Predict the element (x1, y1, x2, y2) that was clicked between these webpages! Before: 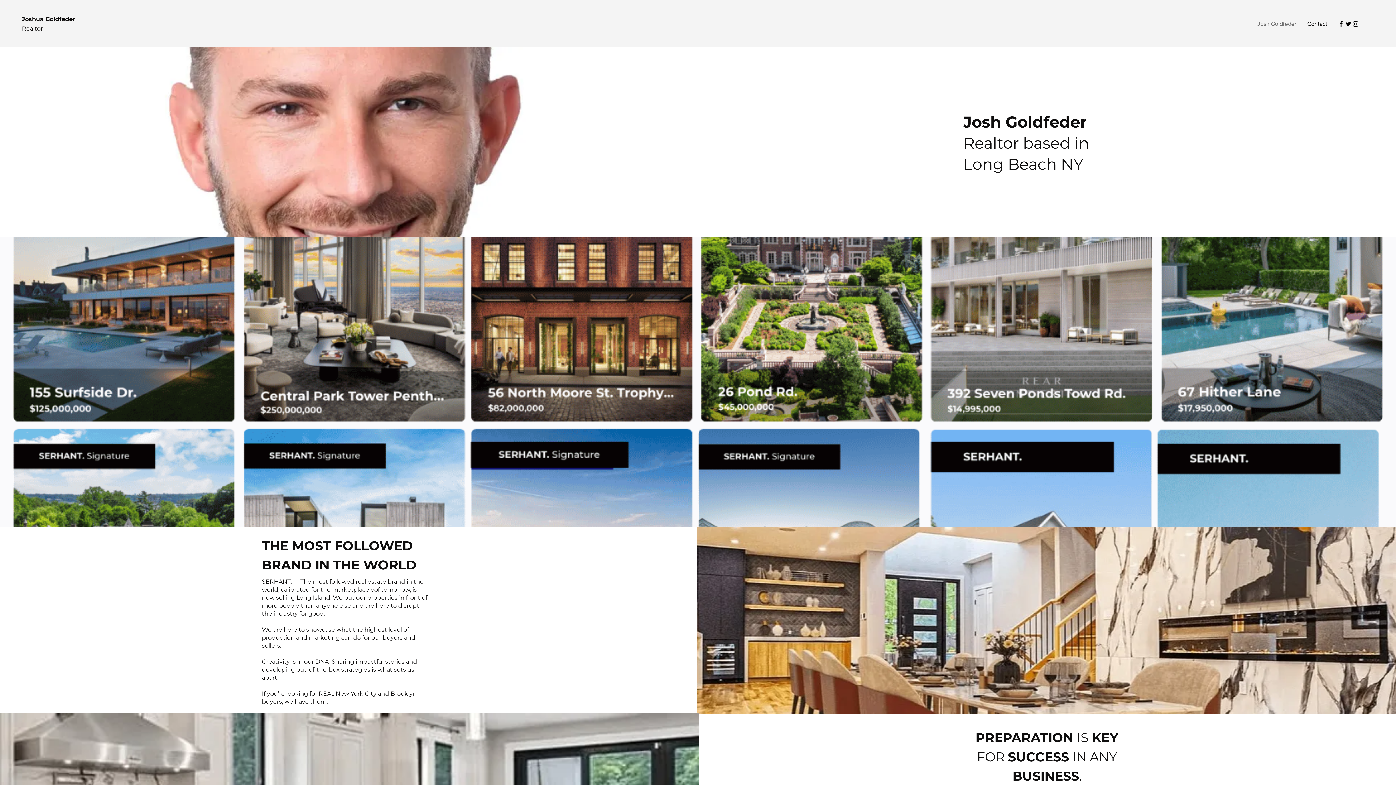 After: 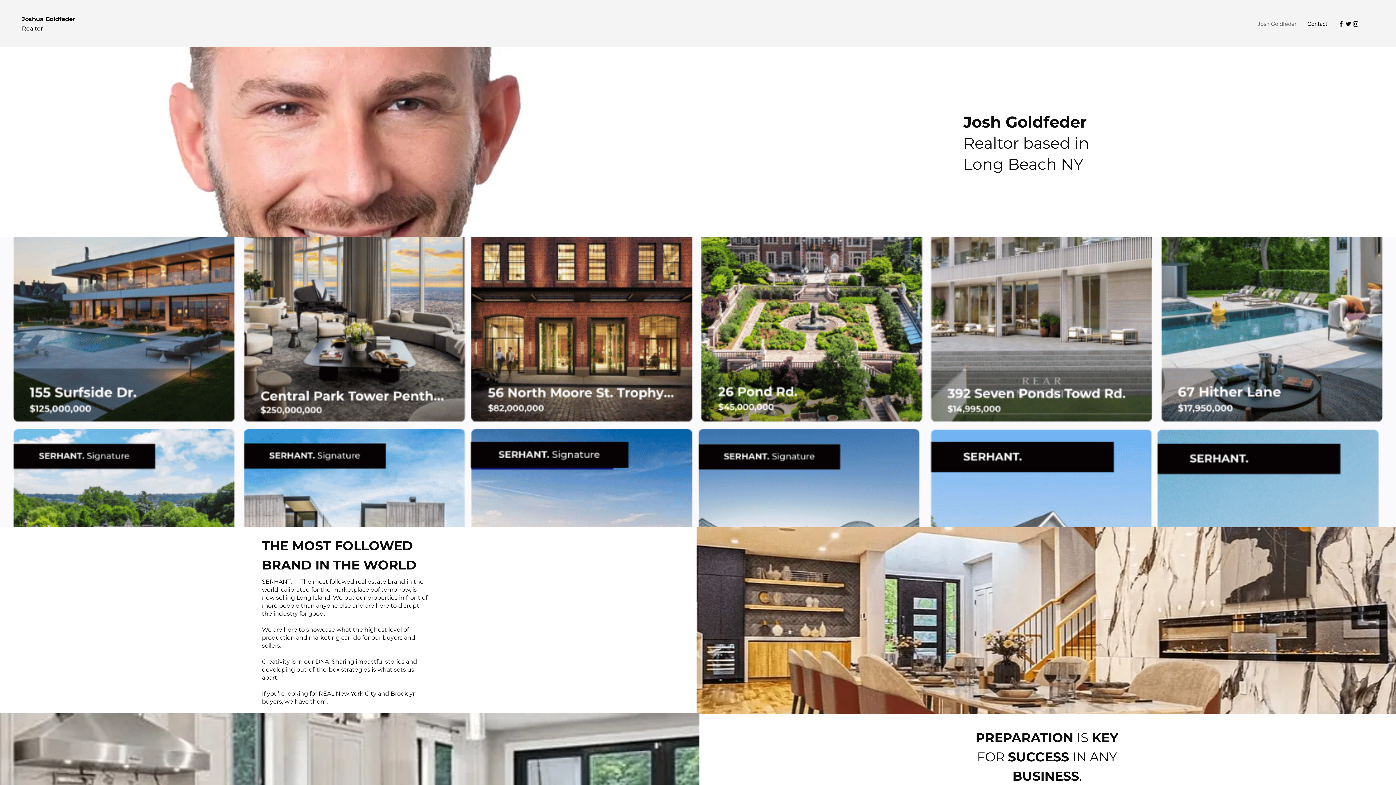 Action: label: Instagram bbox: (1352, 20, 1359, 27)